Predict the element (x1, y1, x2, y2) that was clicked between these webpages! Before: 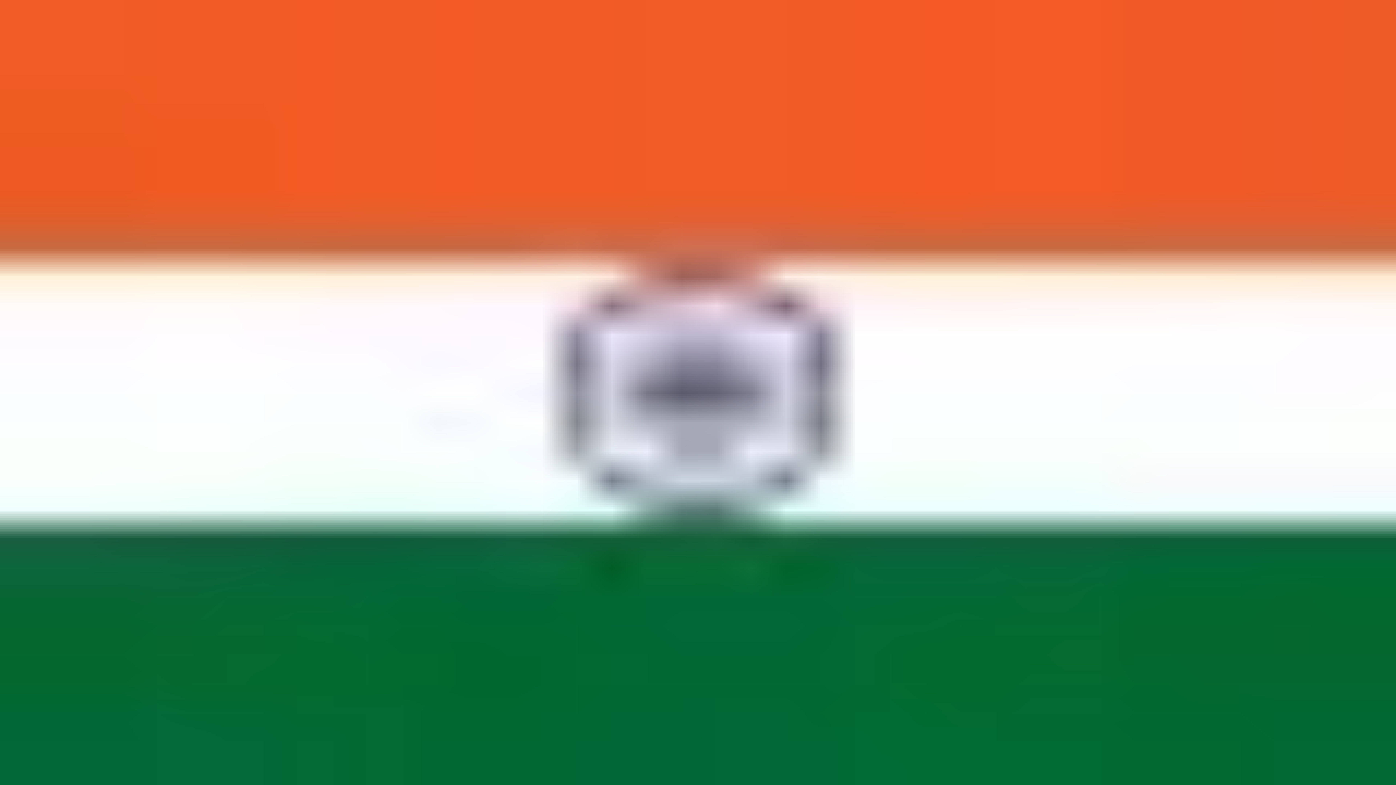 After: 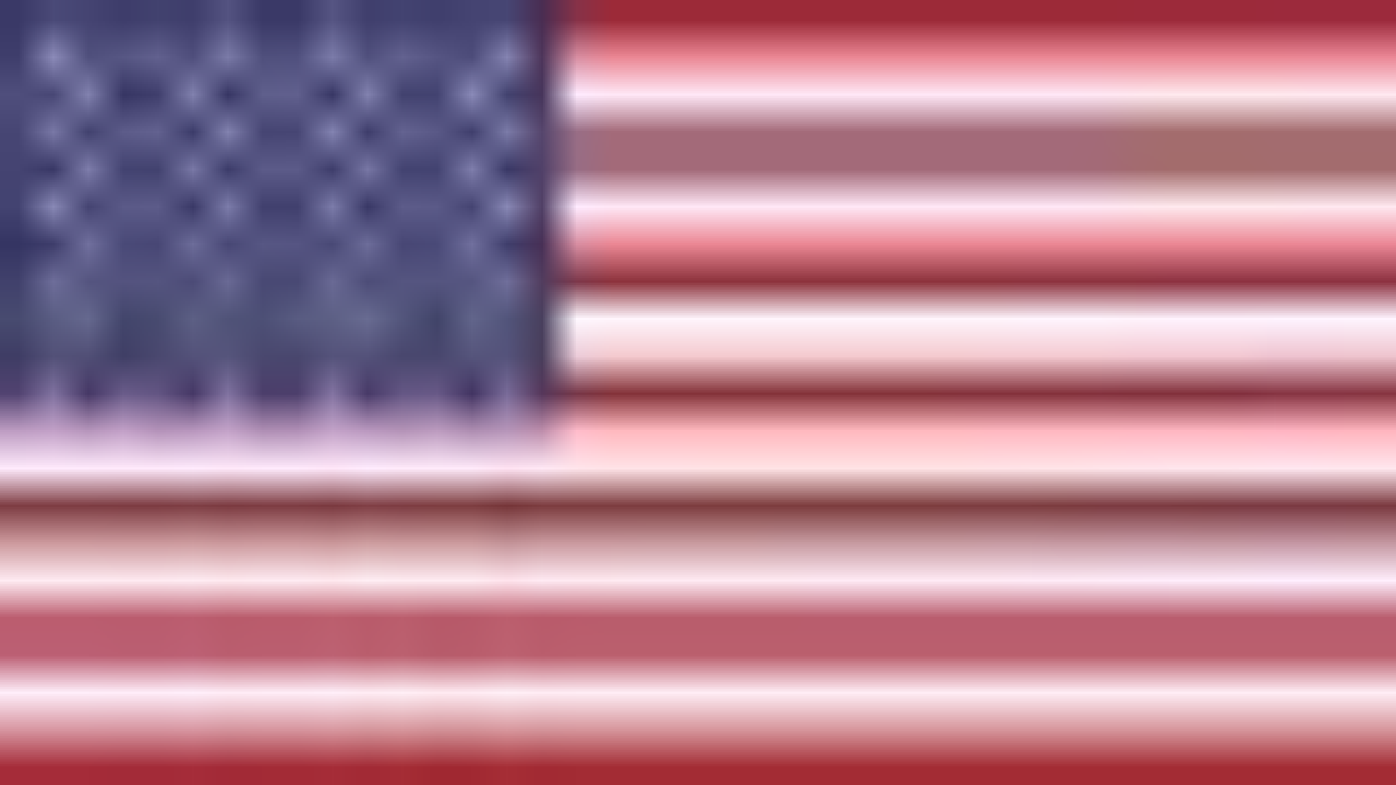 Action: label: IN bbox: (0, 25, 10, 43)